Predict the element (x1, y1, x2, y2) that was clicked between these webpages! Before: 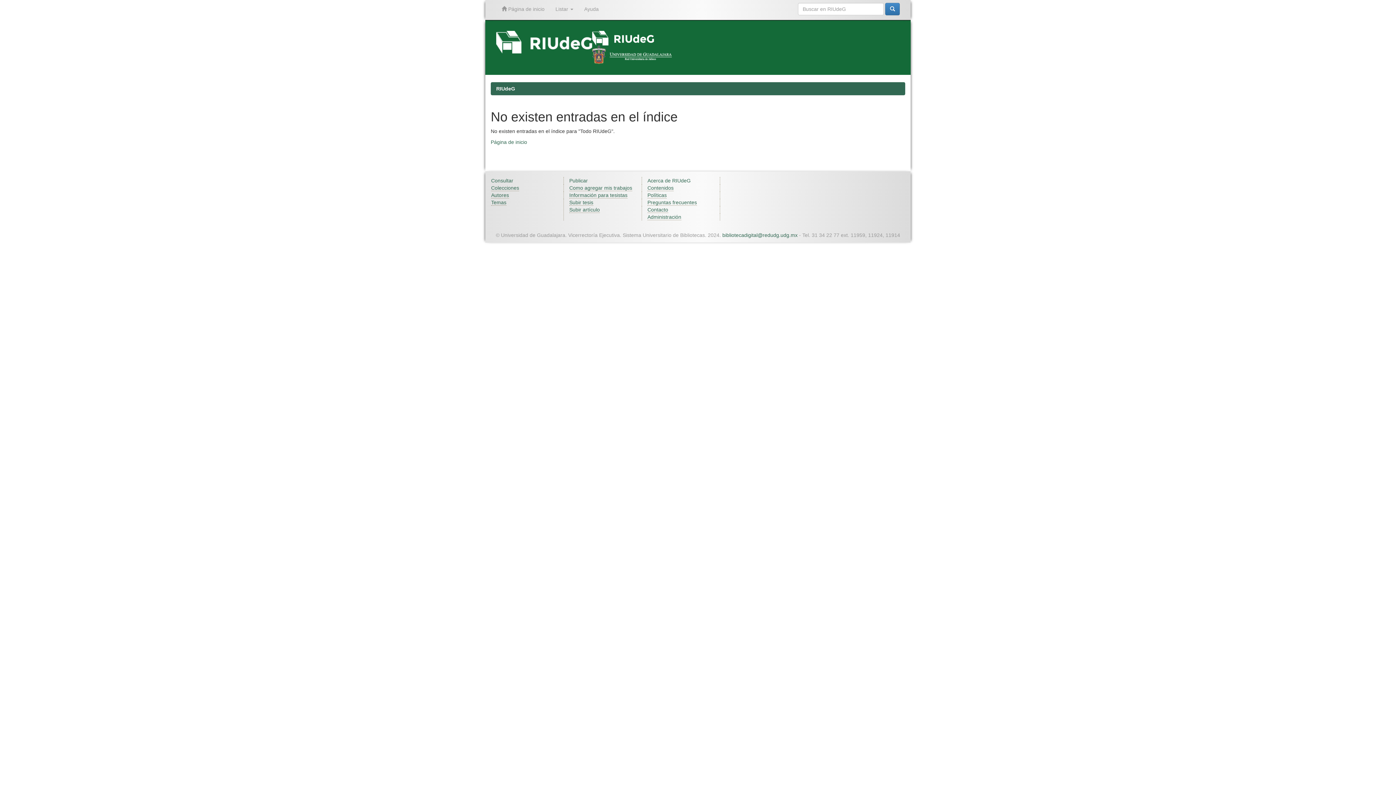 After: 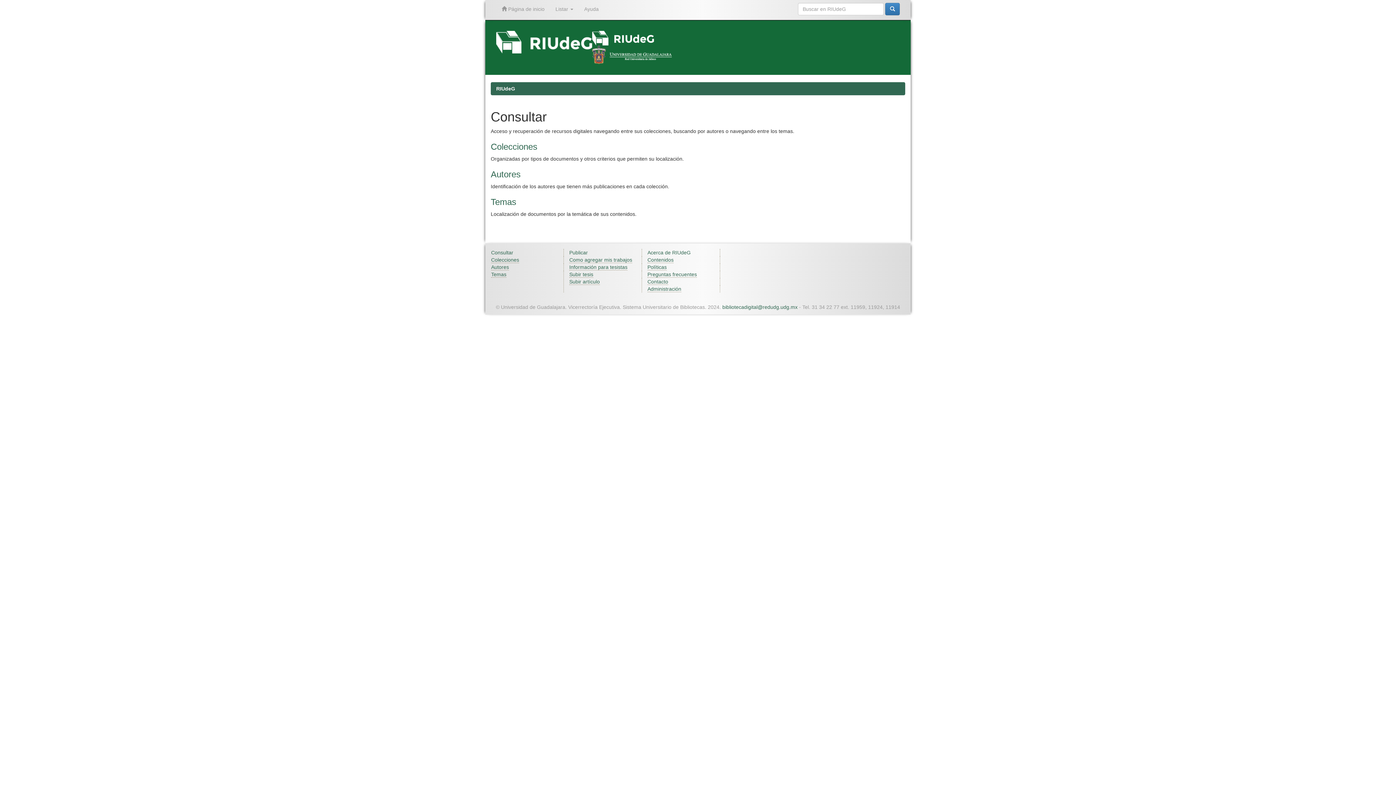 Action: bbox: (491, 192, 509, 198) label: Autores